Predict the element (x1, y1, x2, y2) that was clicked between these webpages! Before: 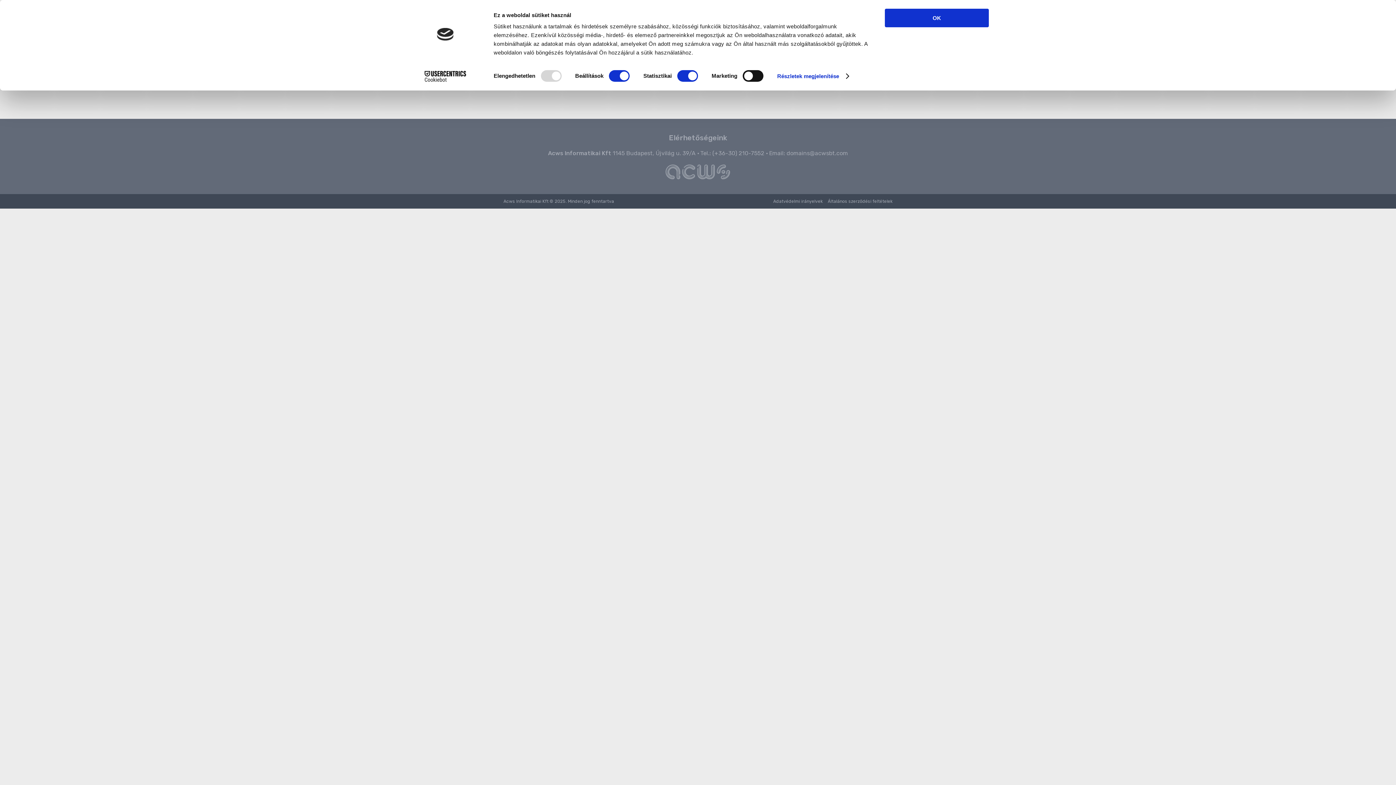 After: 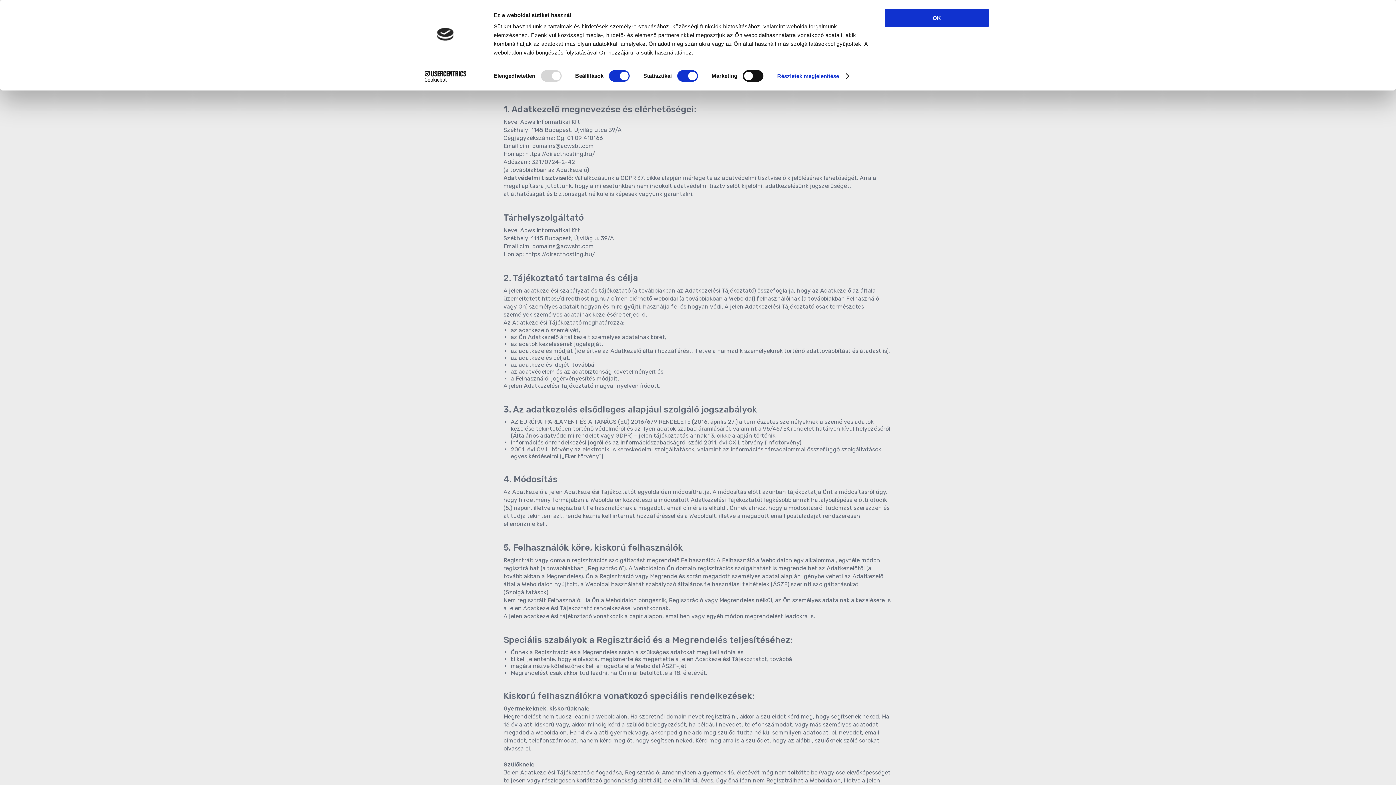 Action: label: Adatvédelmi irányelvek bbox: (773, 194, 822, 208)